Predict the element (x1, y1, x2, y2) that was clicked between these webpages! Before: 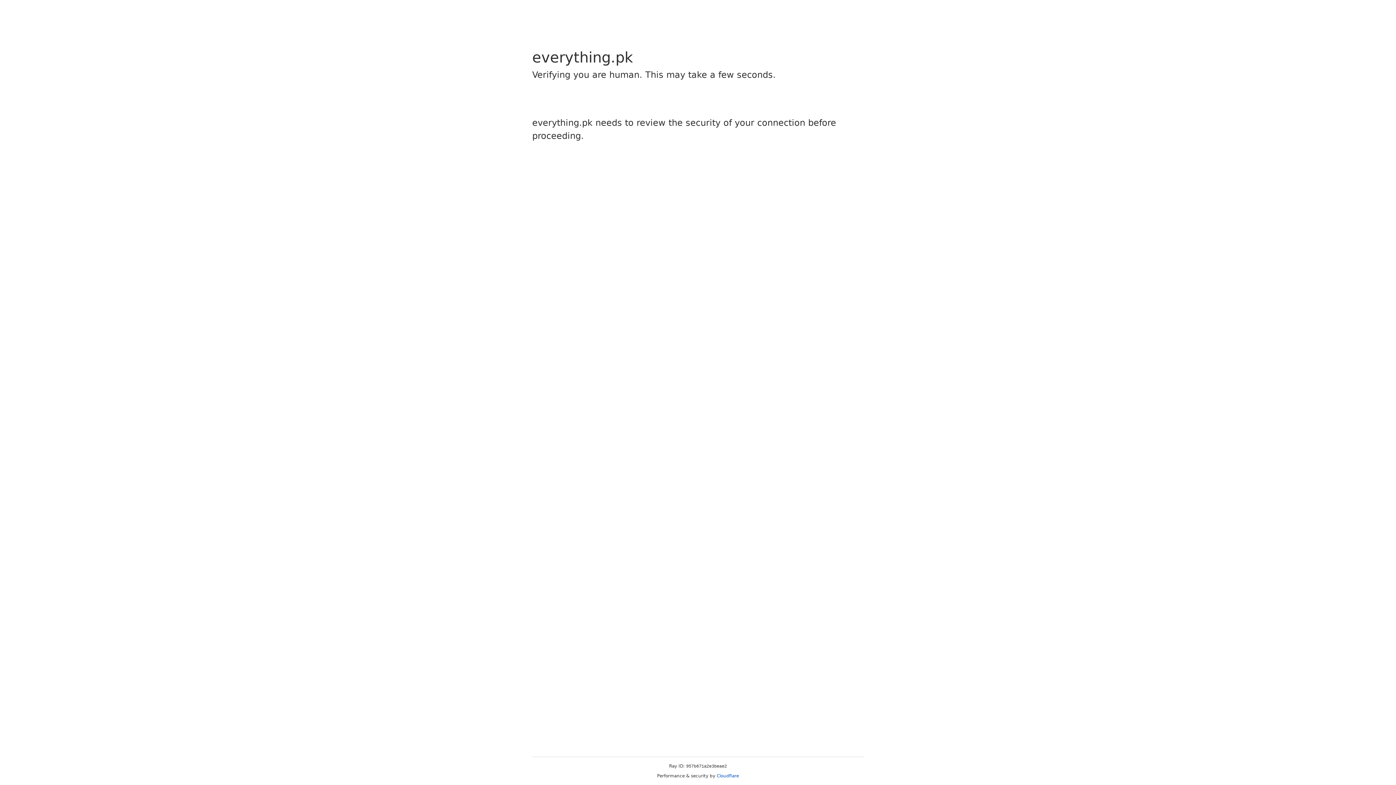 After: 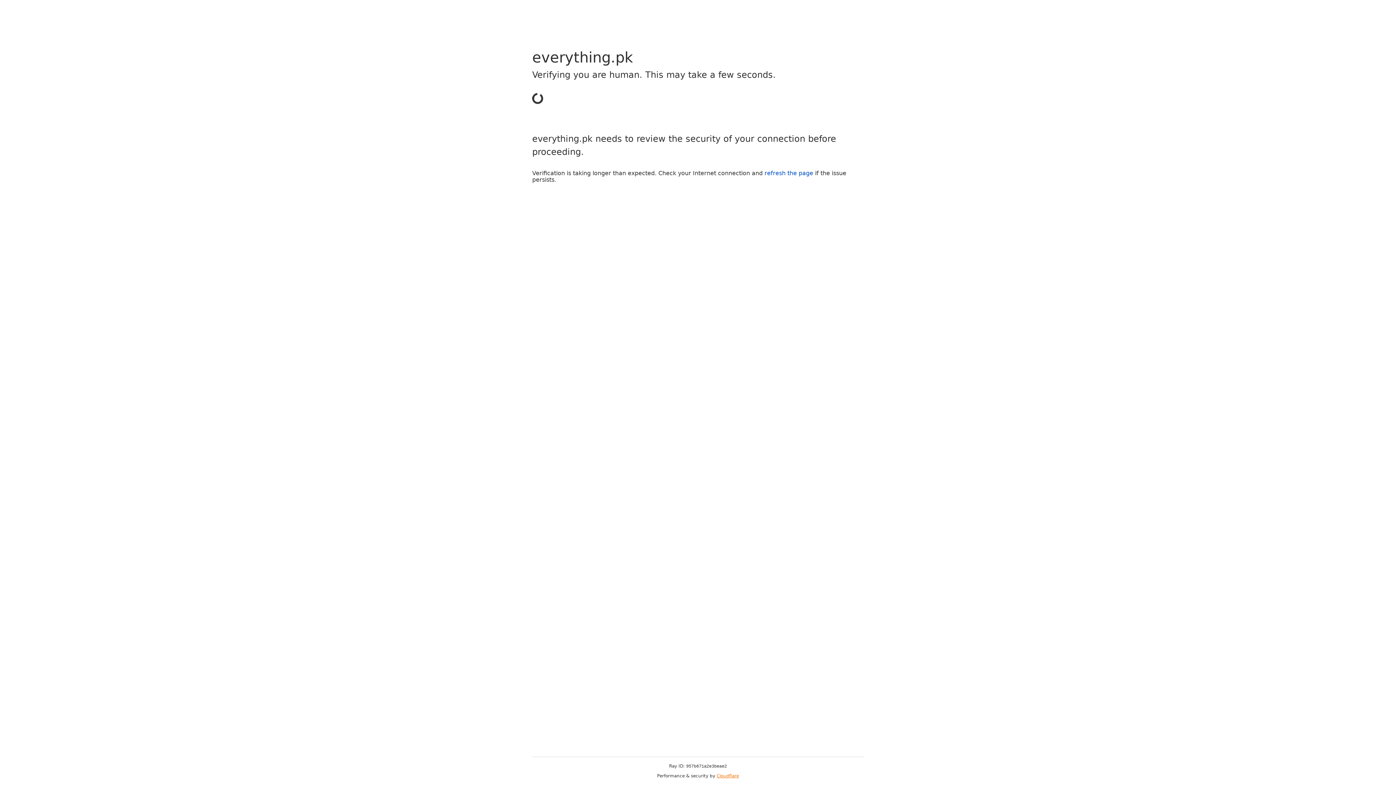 Action: bbox: (716, 773, 739, 778) label: Cloudflare